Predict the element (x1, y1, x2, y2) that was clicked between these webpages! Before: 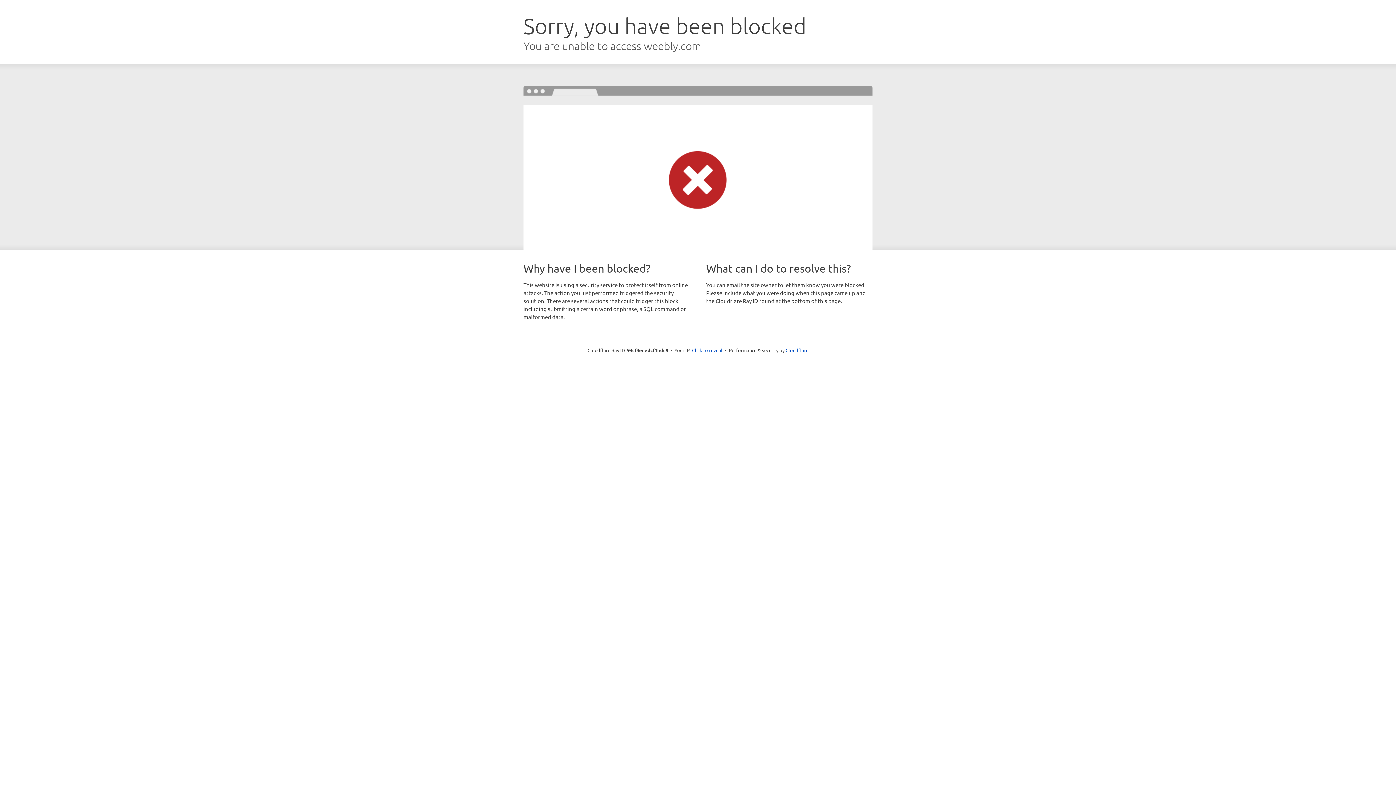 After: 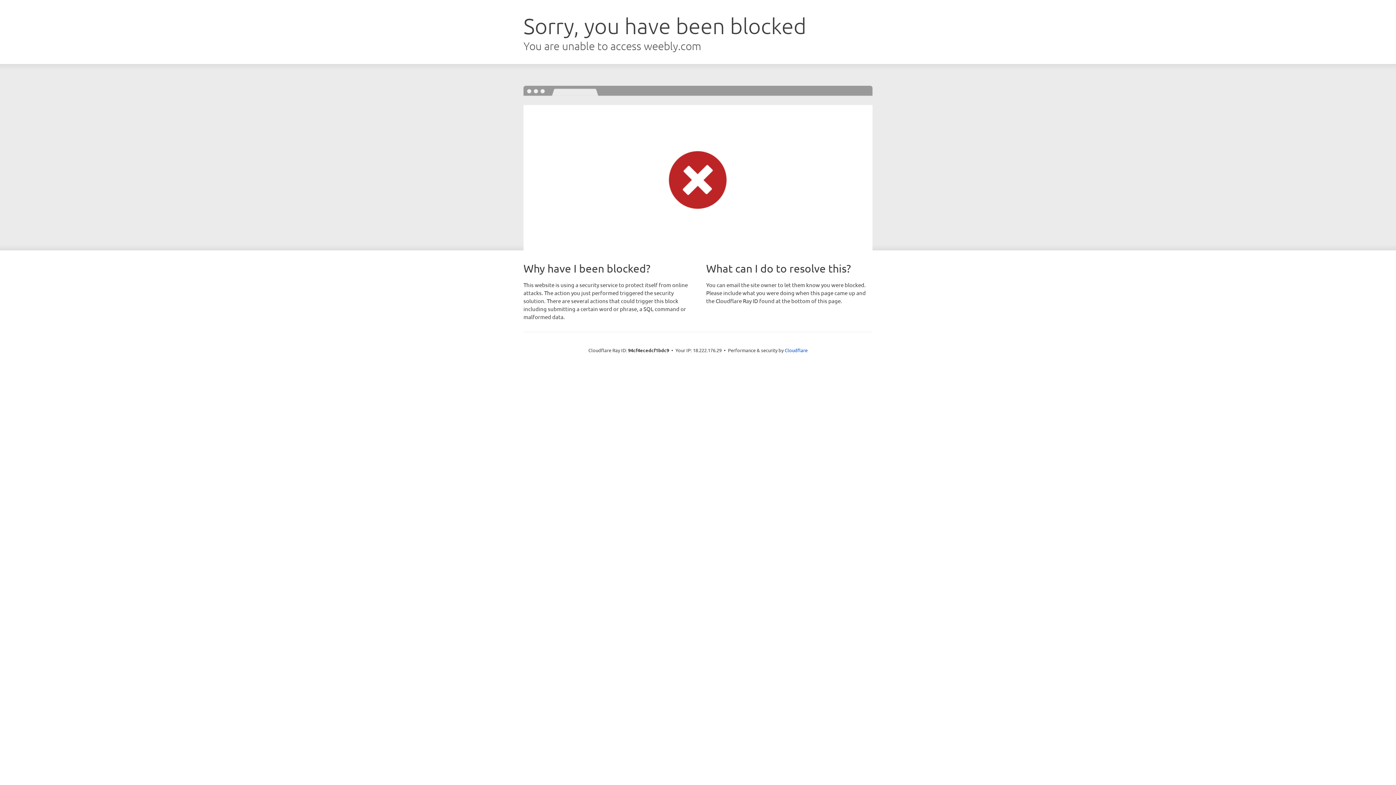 Action: bbox: (692, 346, 722, 353) label: Click to reveal